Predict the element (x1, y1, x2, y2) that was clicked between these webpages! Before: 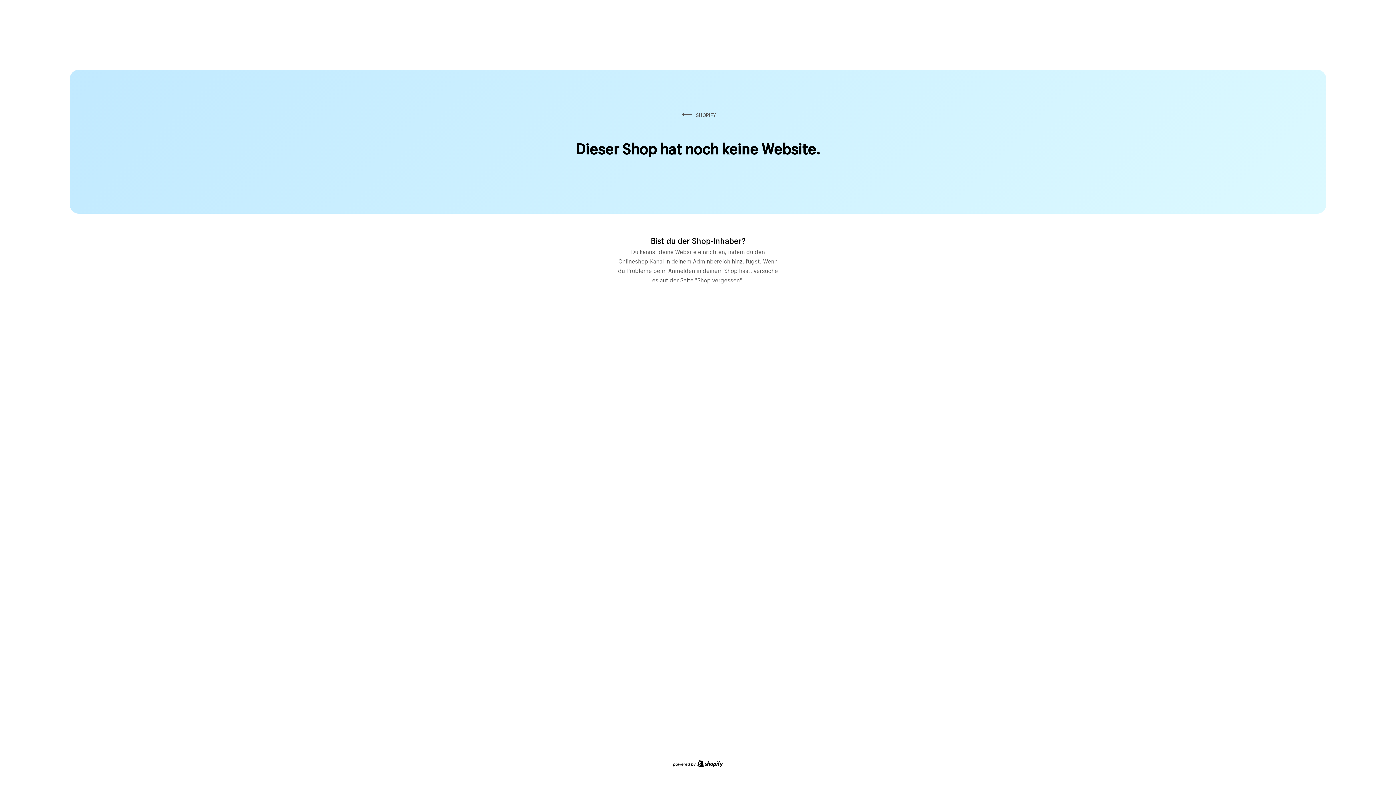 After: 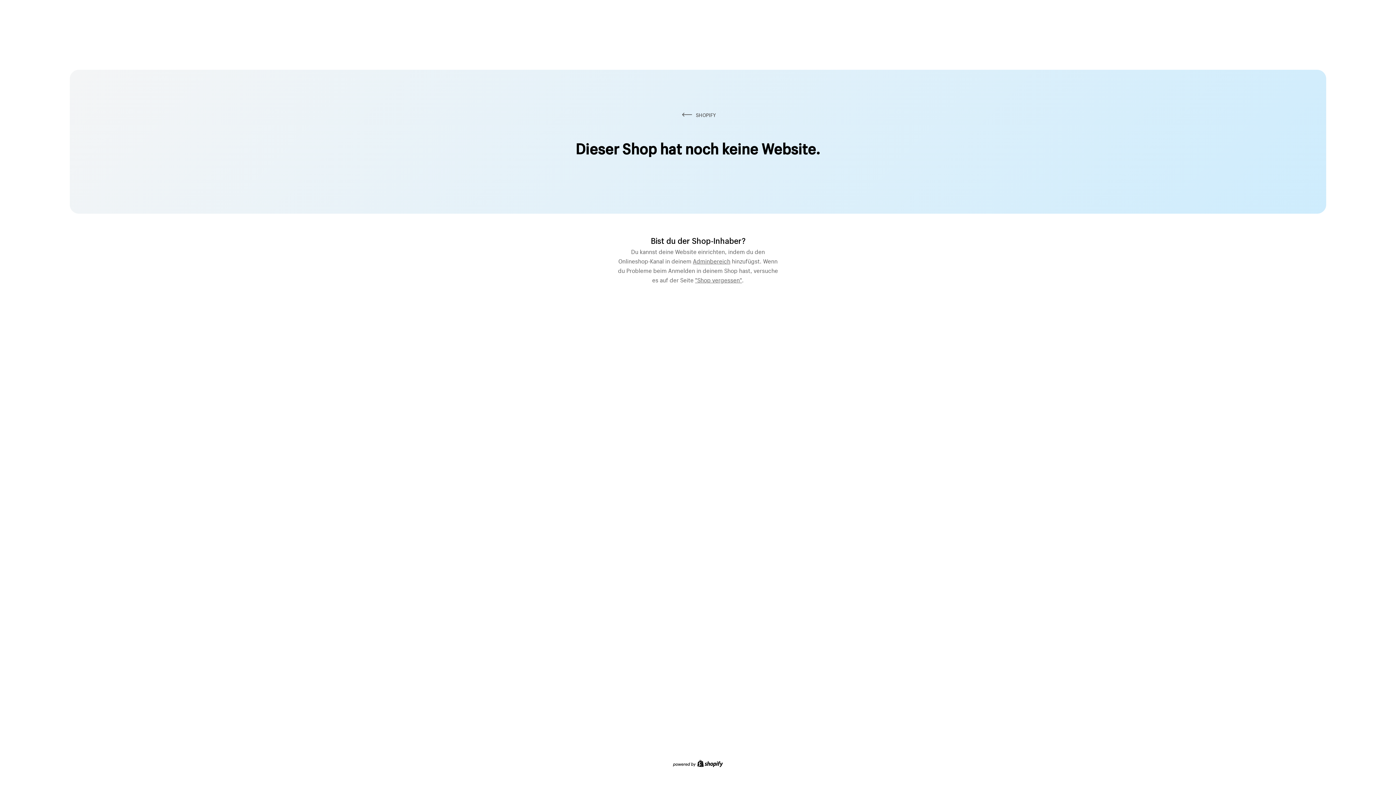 Action: label: "Shop vergessen" bbox: (695, 274, 742, 283)